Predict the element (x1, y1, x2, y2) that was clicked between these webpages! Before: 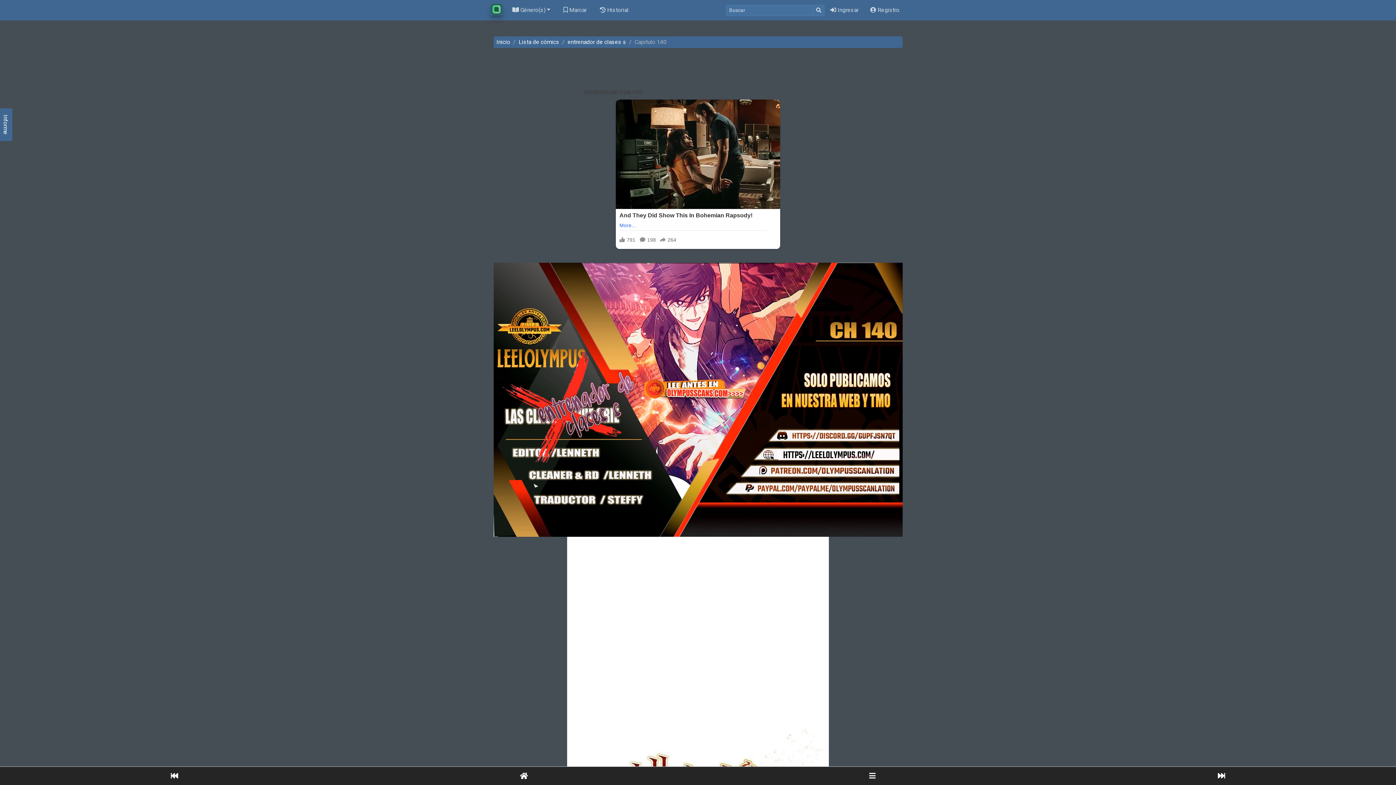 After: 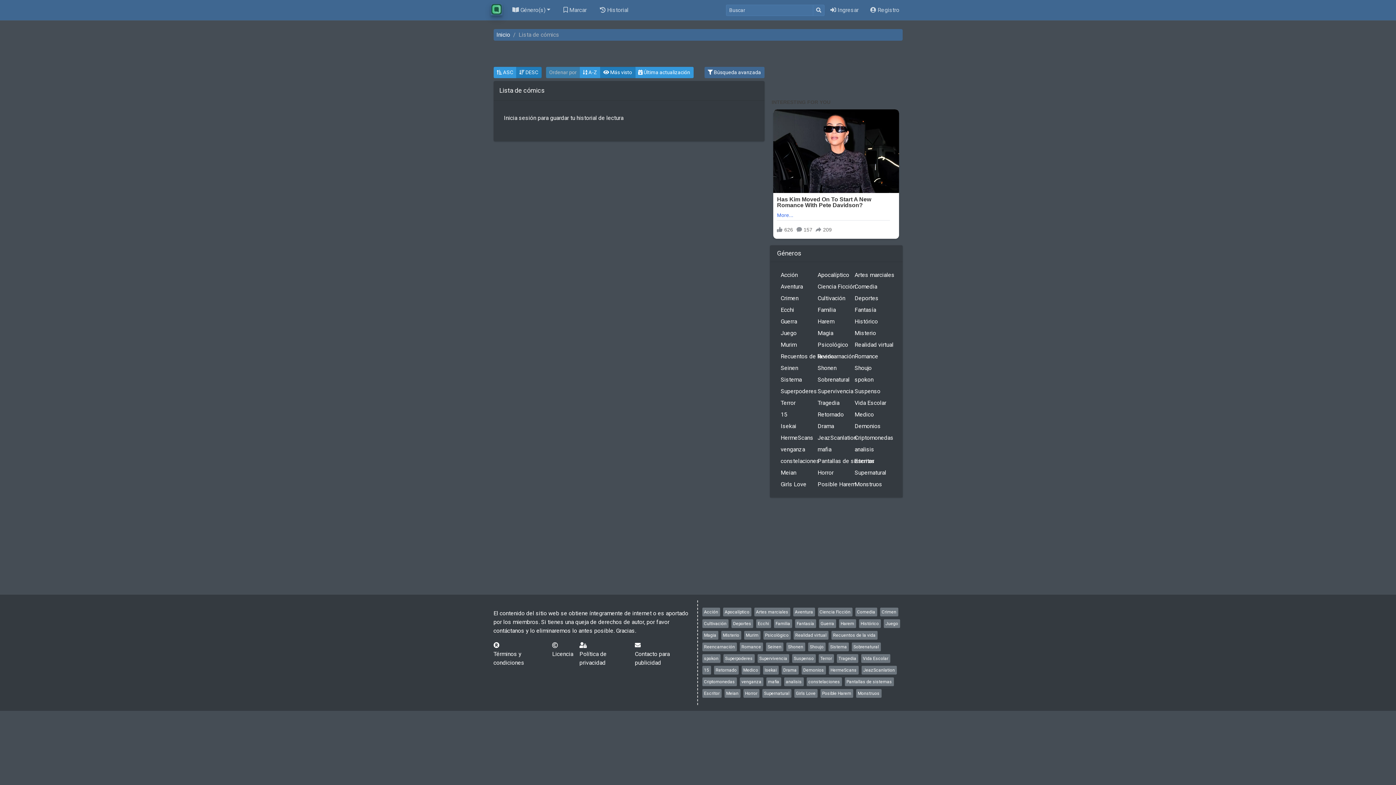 Action: label:  Marcar bbox: (557, 2, 592, 17)